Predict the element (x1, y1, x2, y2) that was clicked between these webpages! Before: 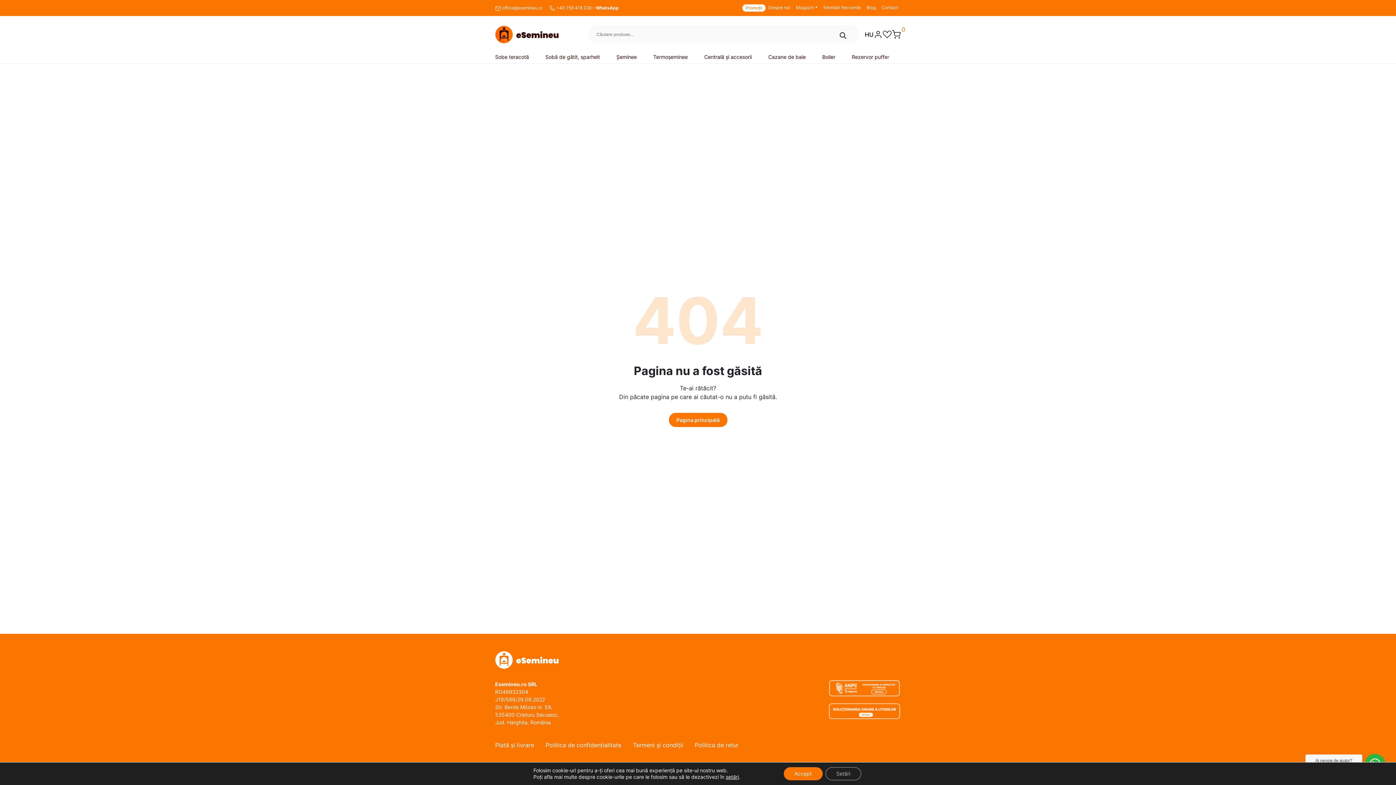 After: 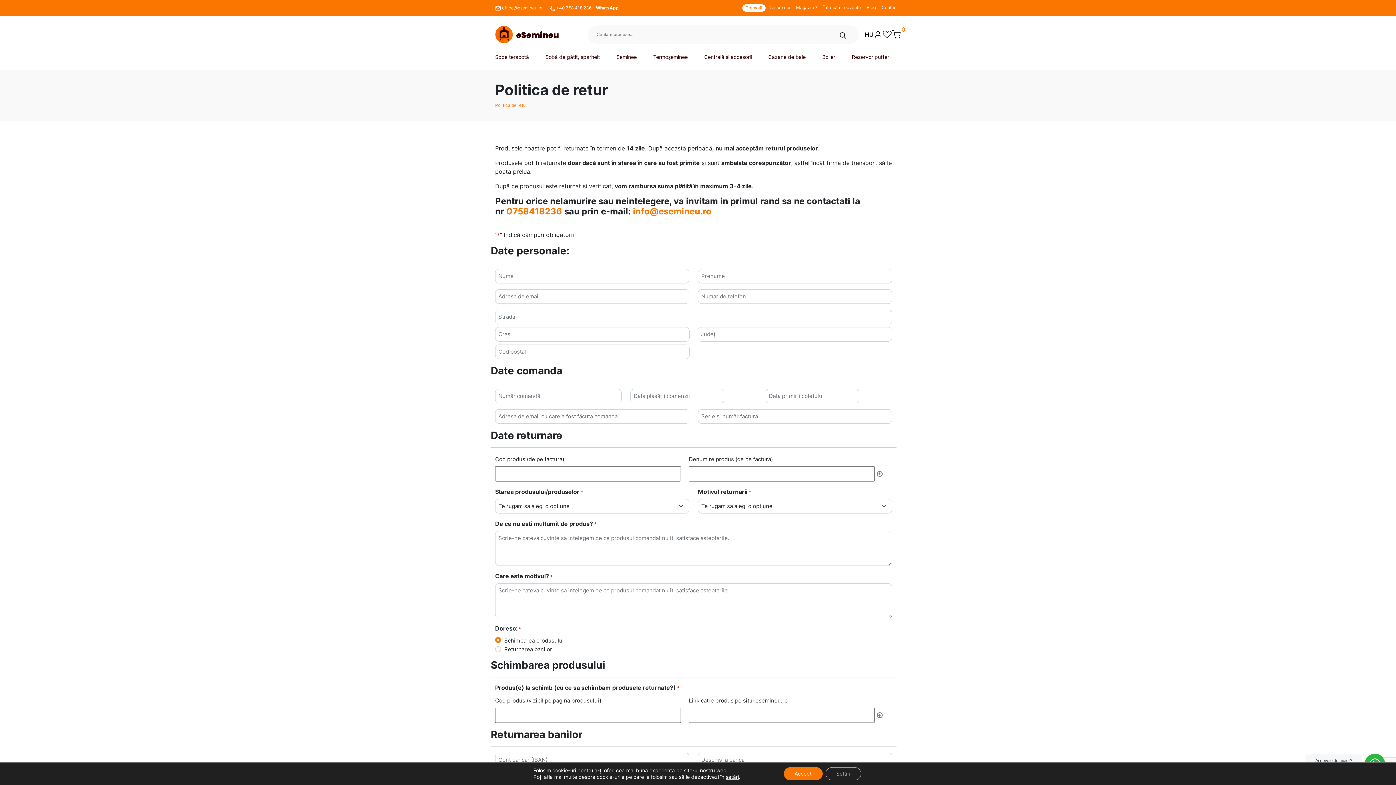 Action: label: Politica de retur bbox: (689, 738, 744, 752)